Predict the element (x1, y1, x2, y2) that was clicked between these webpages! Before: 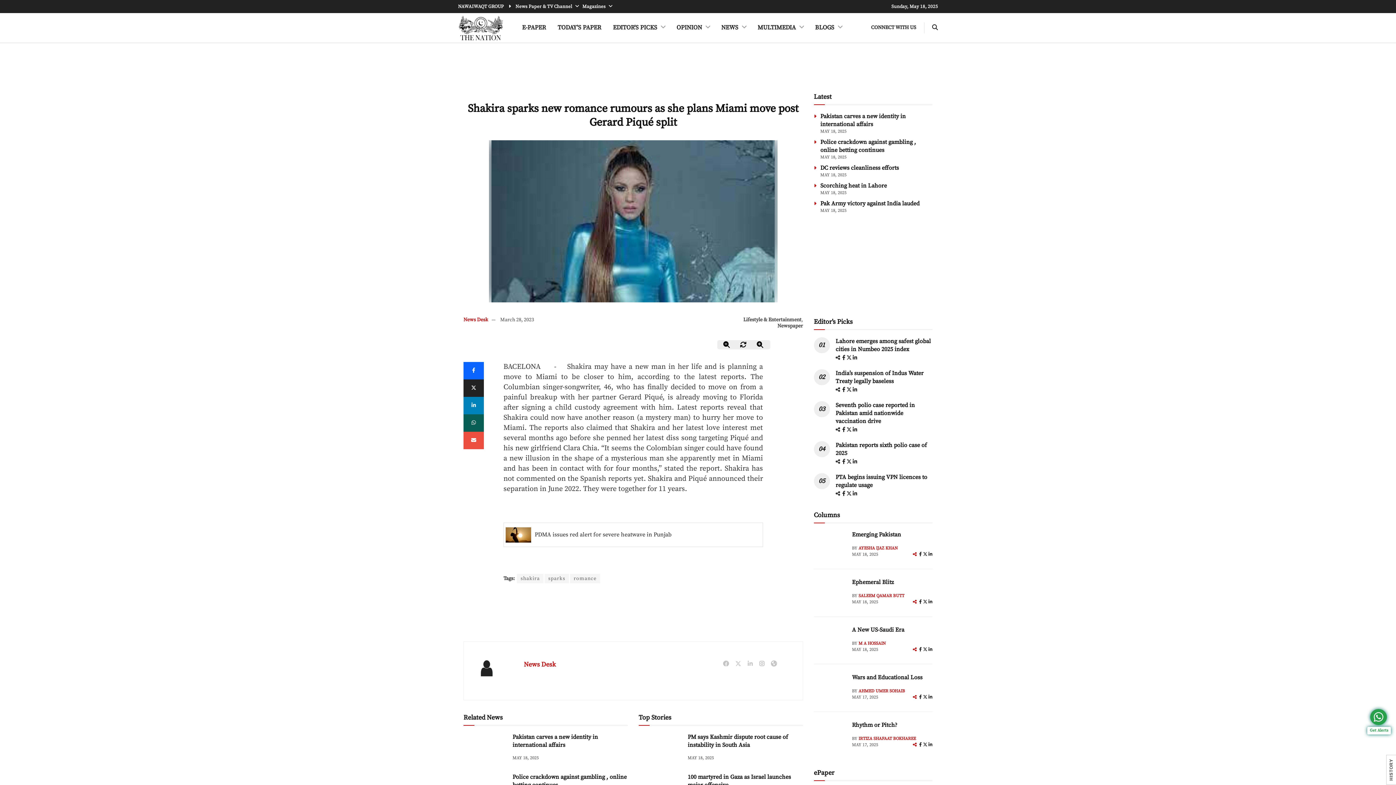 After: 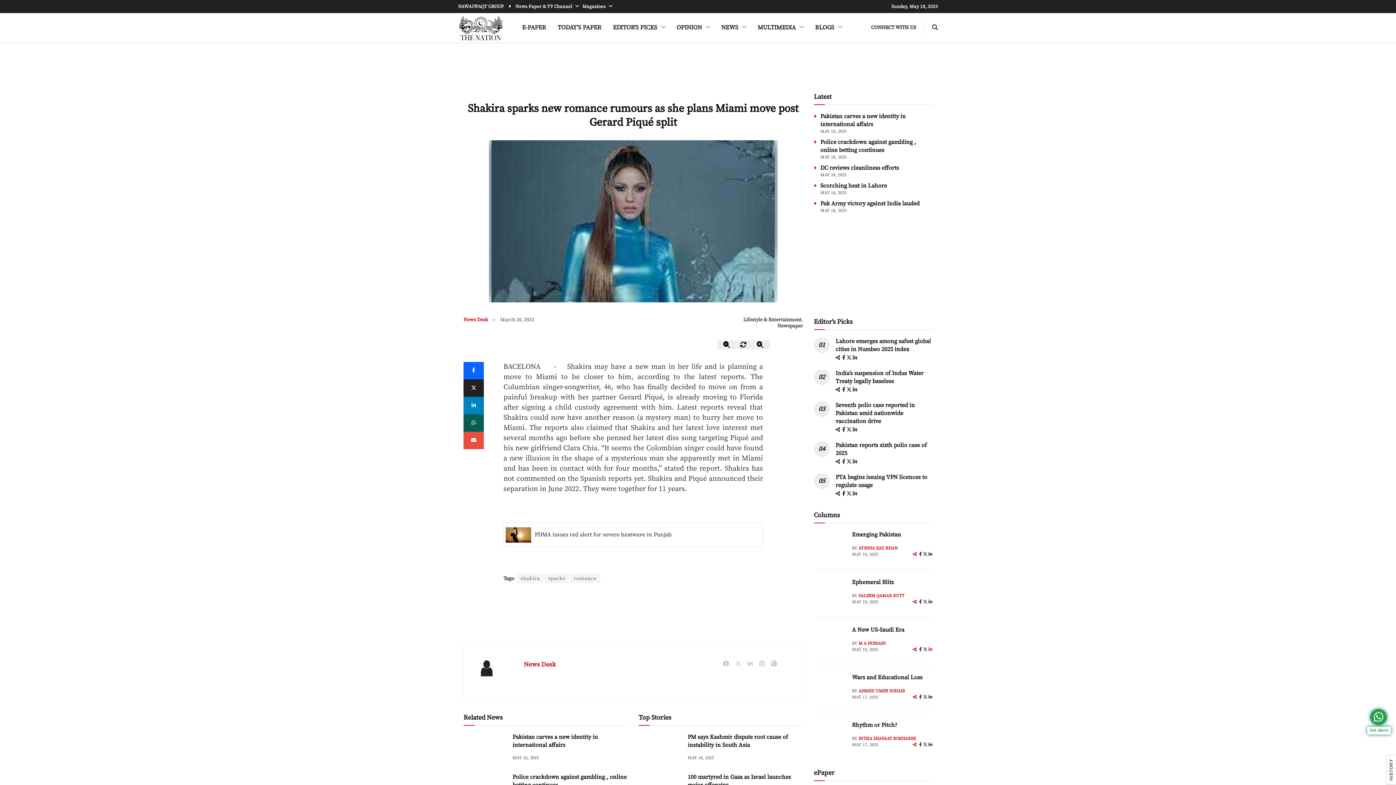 Action: bbox: (928, 647, 932, 652) label: linkedin